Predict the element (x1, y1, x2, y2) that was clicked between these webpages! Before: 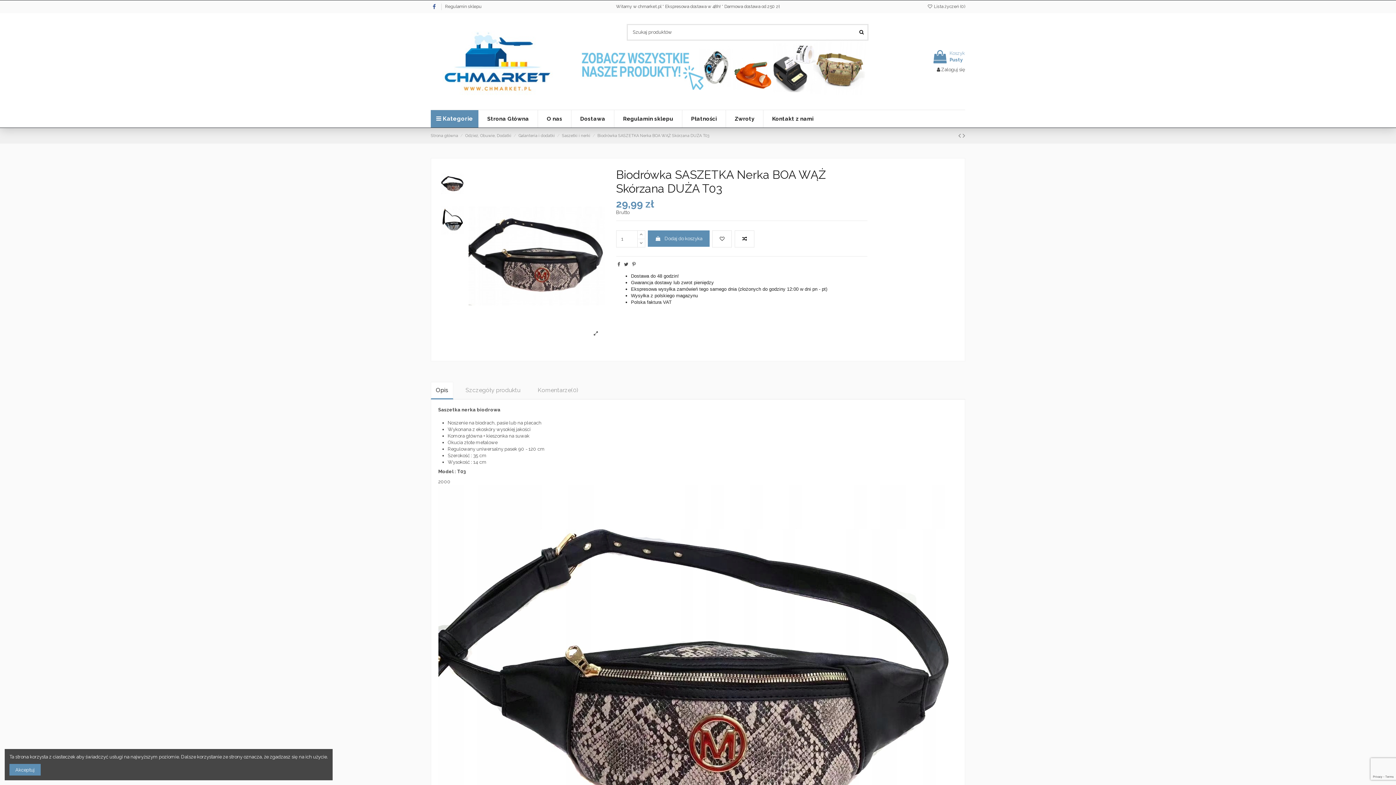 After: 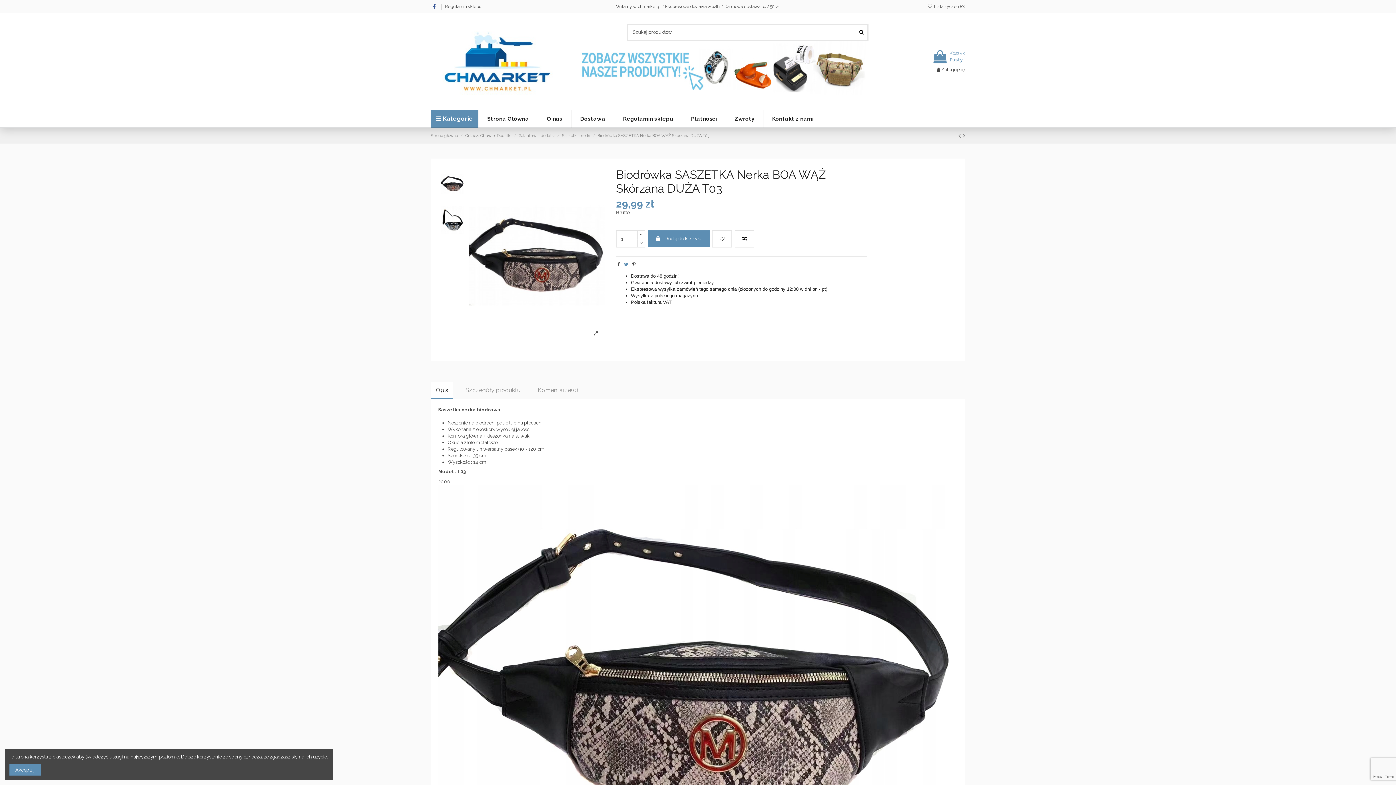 Action: bbox: (624, 261, 628, 267)